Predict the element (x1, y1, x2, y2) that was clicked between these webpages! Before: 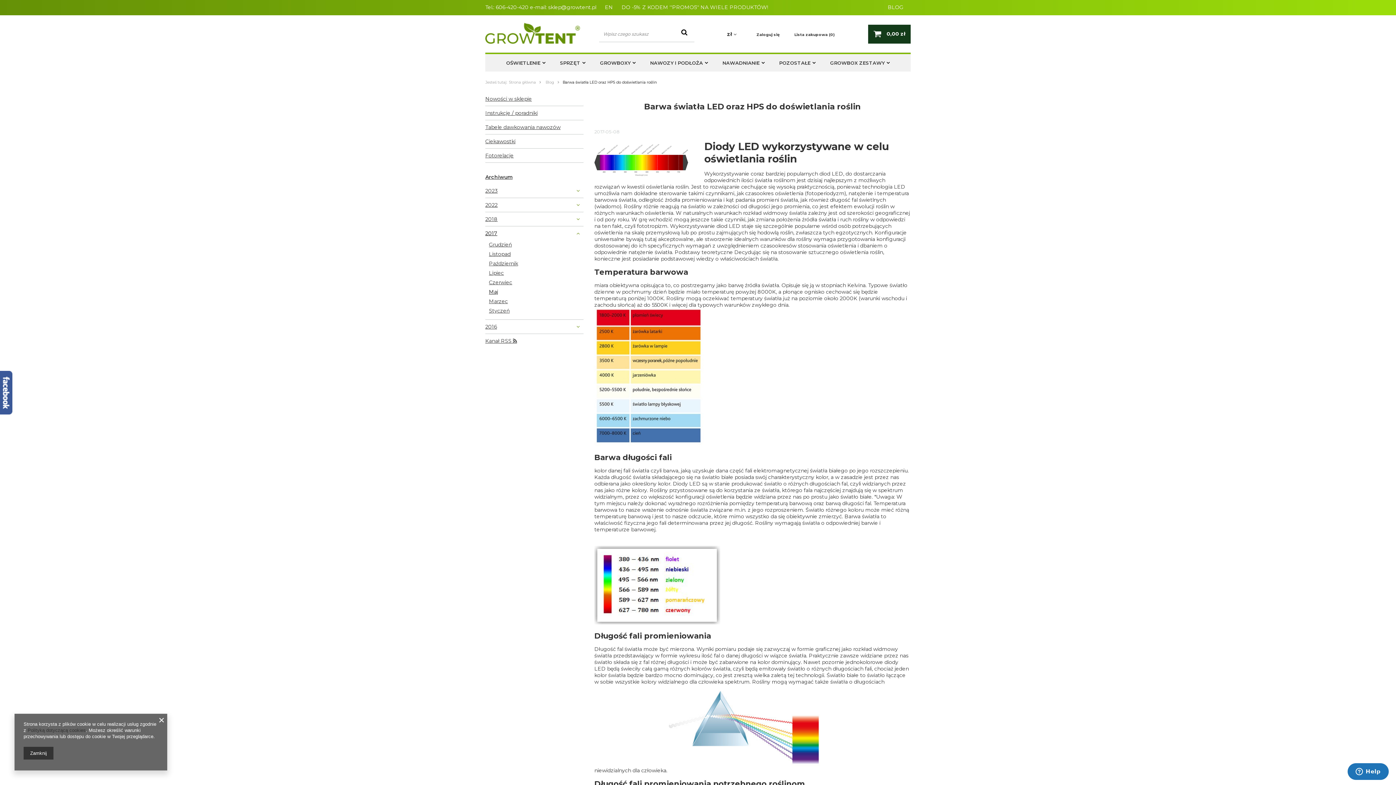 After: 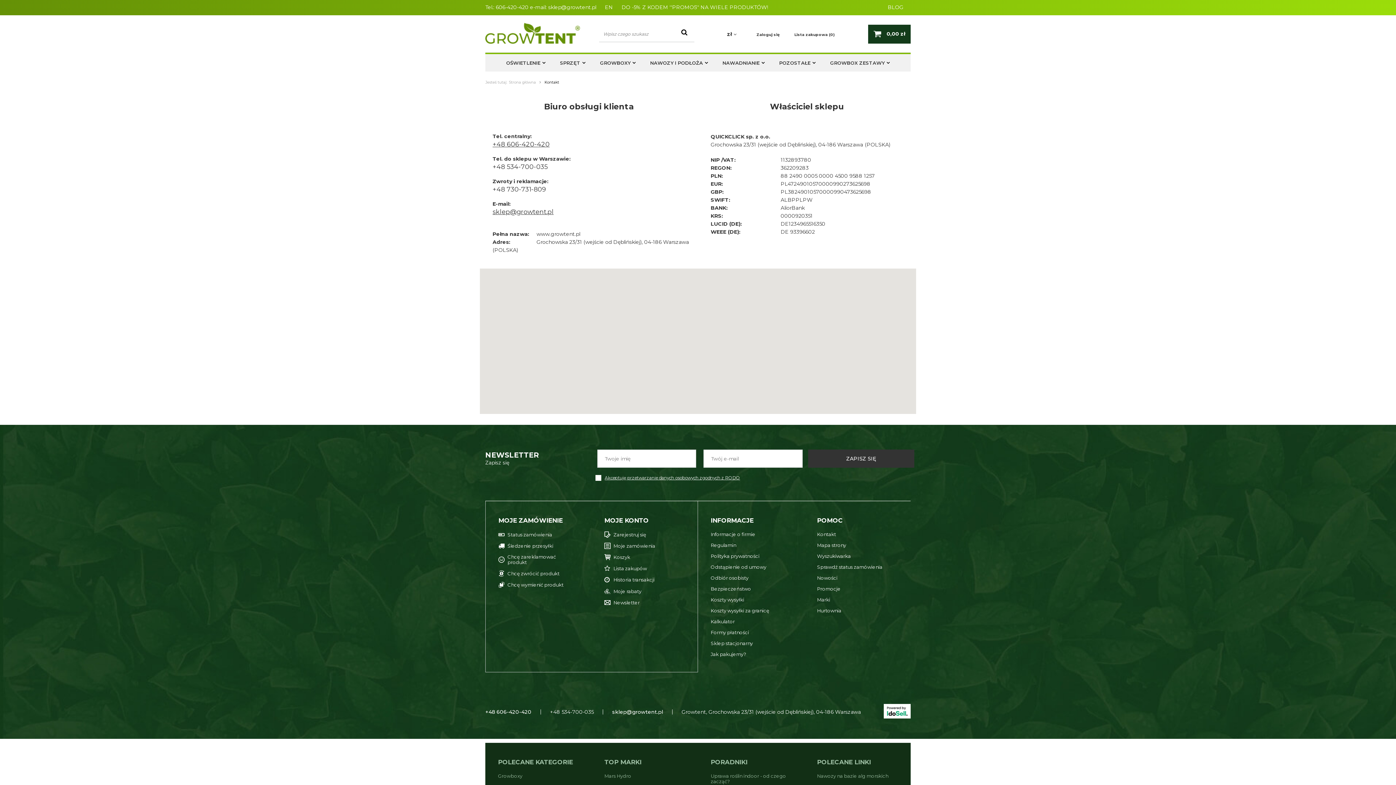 Action: bbox: (27, 728, 85, 733) label: Polityką dotyczącą cookies